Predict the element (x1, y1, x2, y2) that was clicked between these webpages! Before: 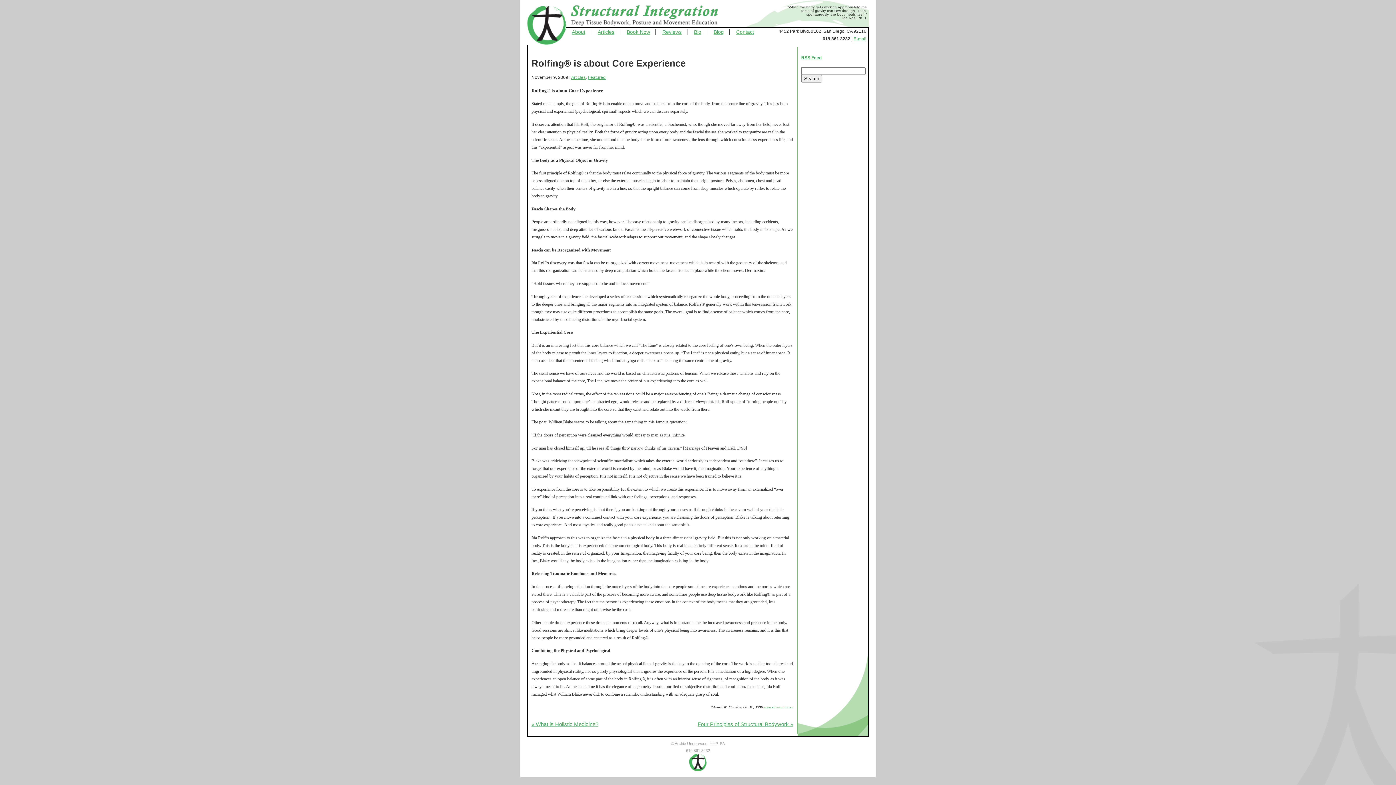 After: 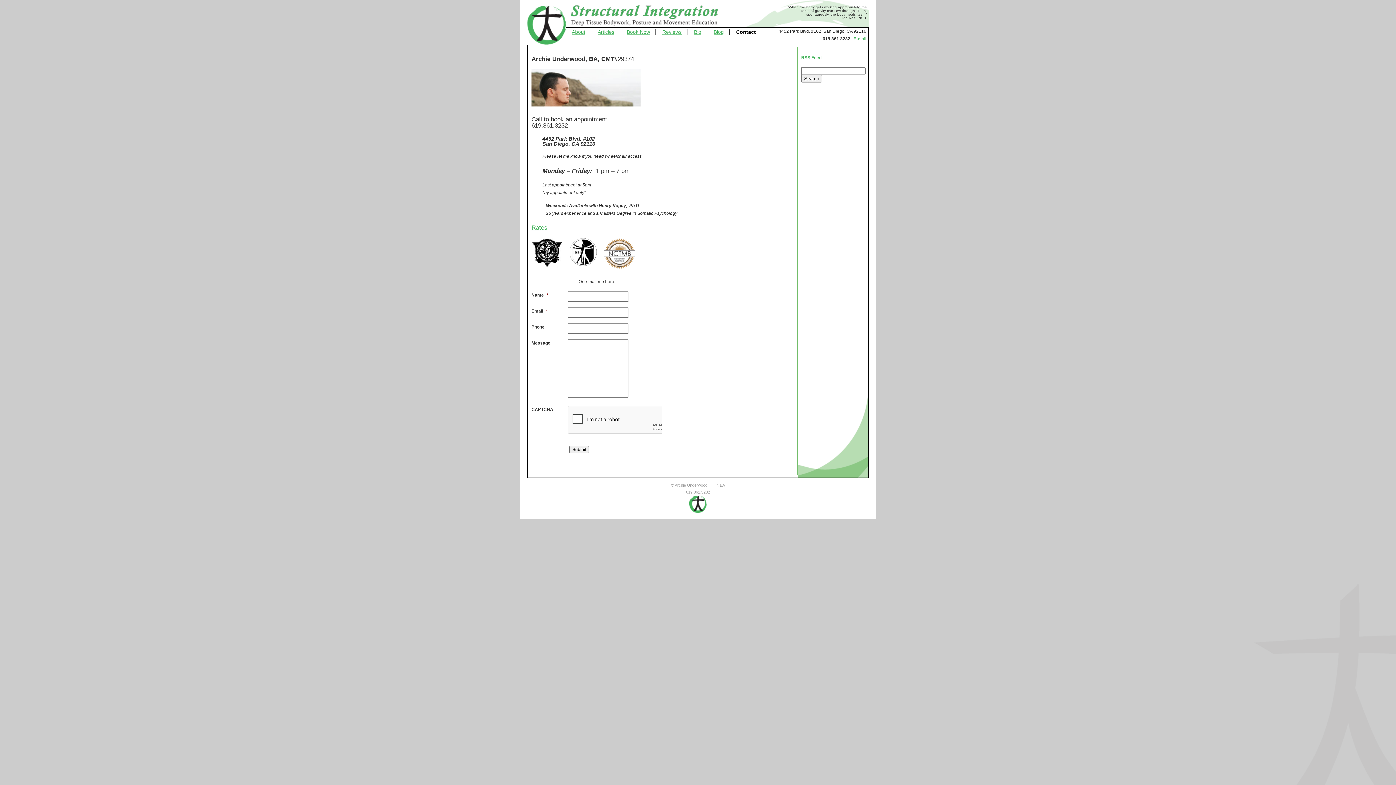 Action: bbox: (736, 29, 754, 34) label: Contact